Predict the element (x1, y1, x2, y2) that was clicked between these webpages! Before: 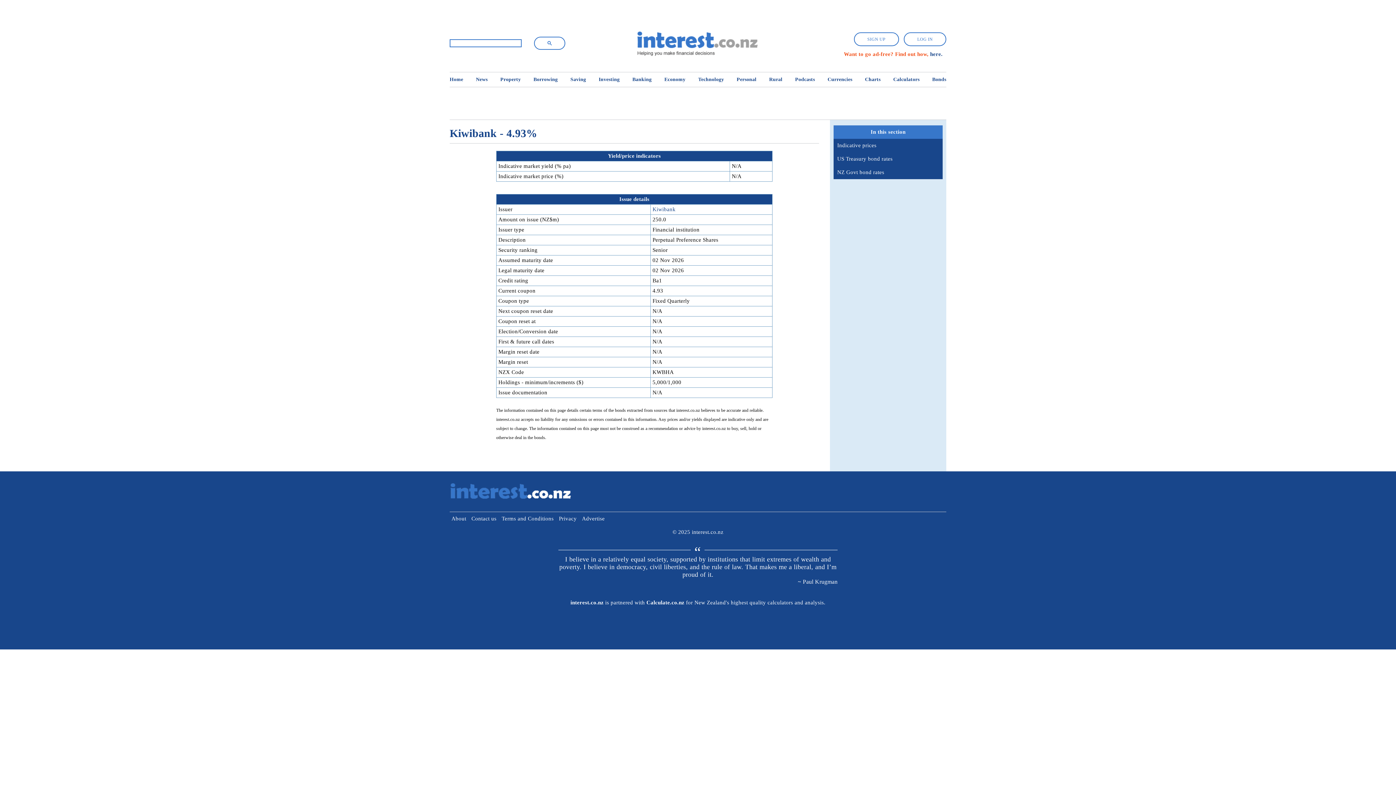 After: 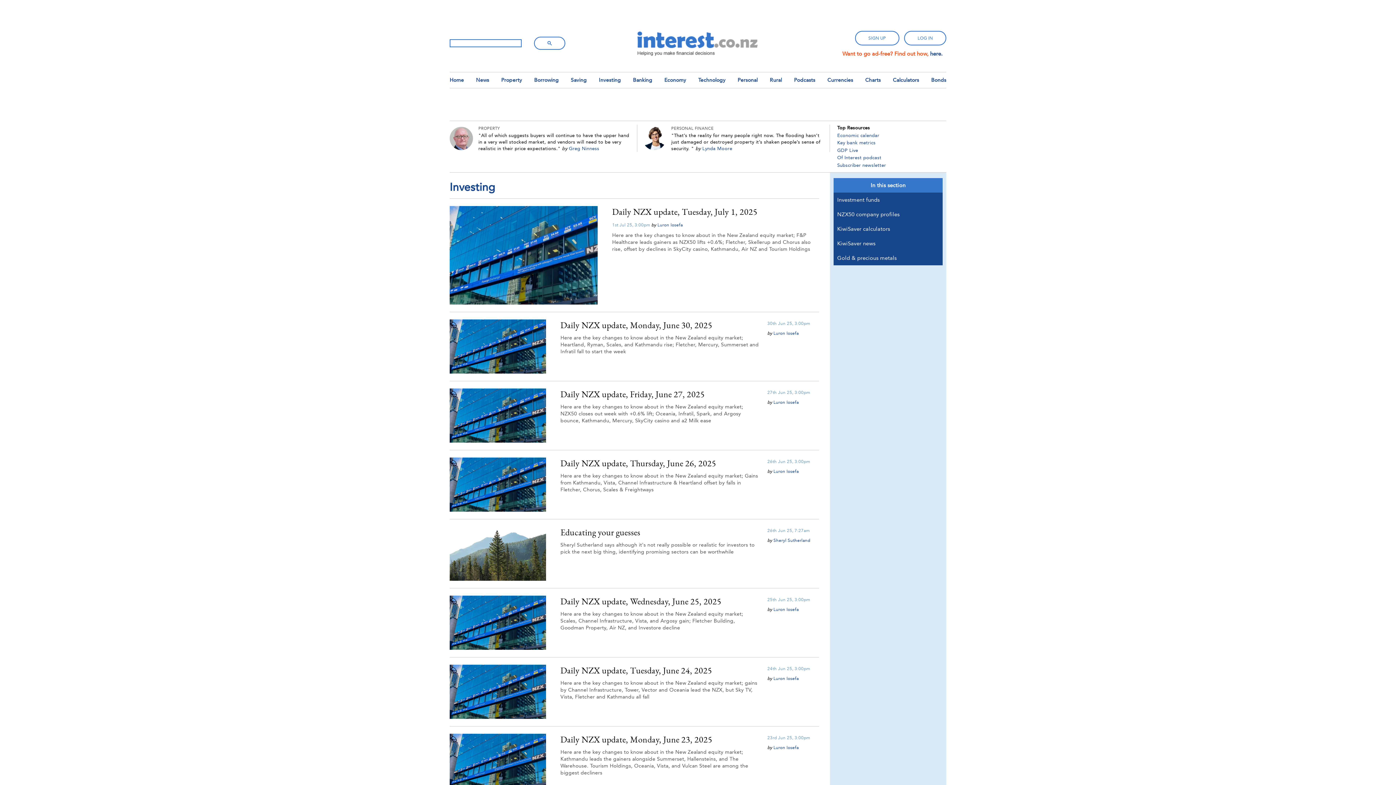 Action: bbox: (598, 76, 619, 82) label: Investing